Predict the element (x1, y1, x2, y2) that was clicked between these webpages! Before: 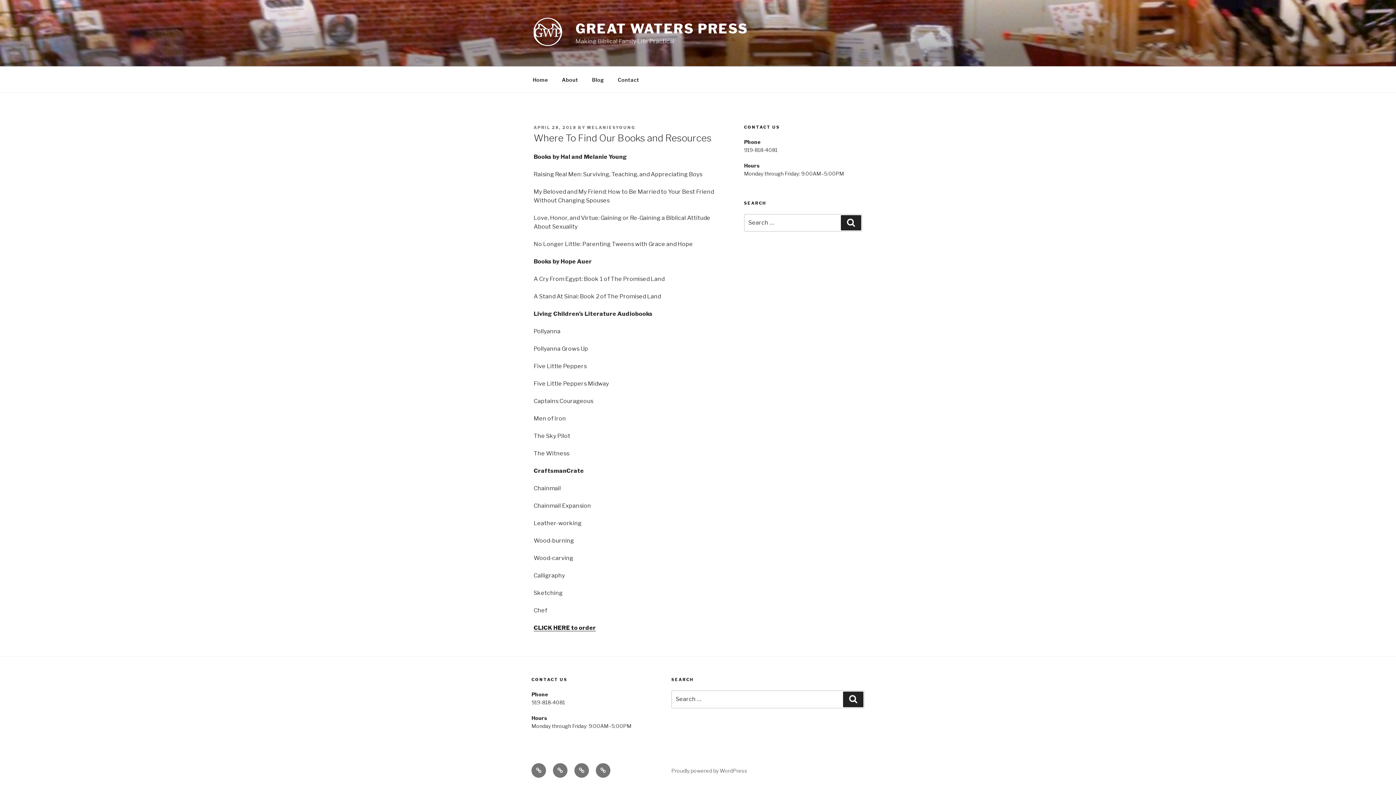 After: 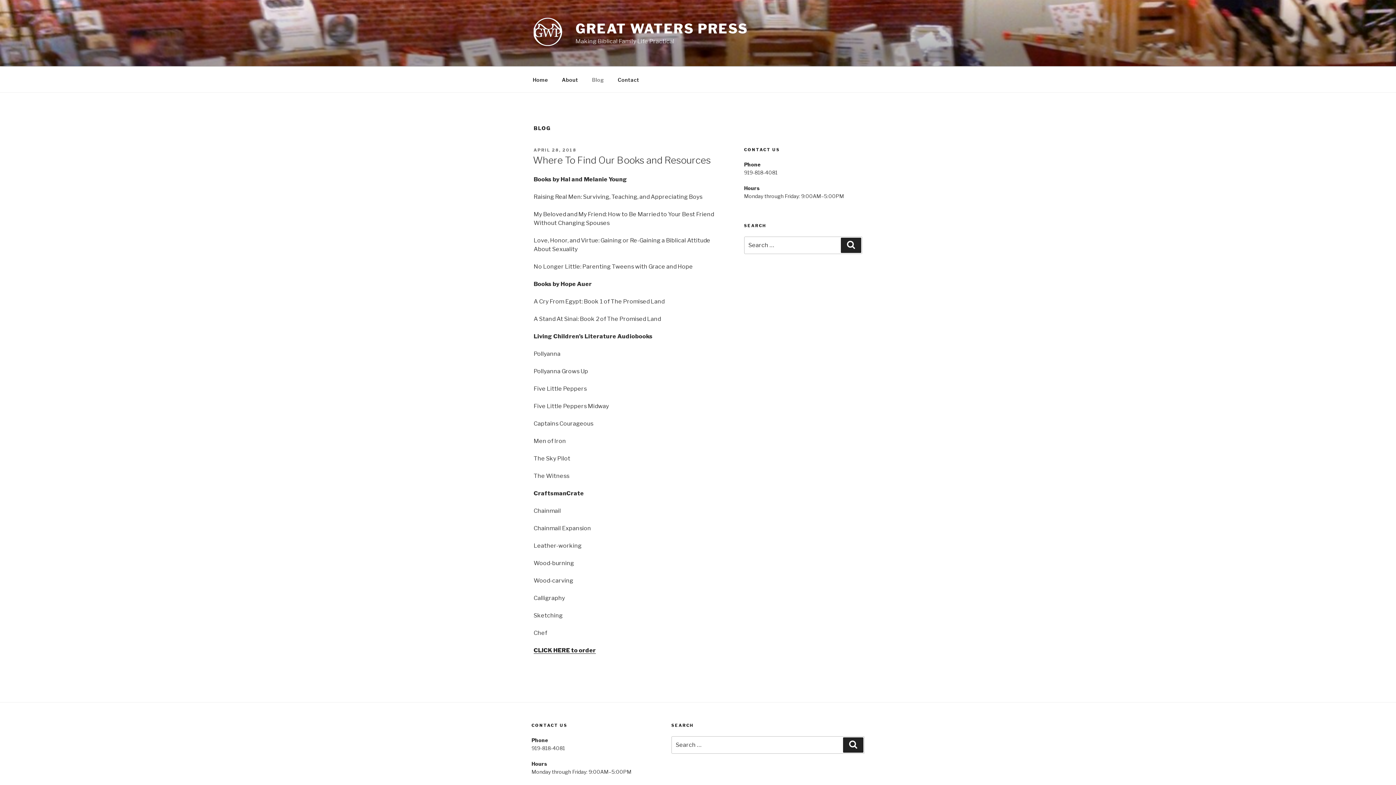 Action: bbox: (585, 70, 610, 88) label: Blog